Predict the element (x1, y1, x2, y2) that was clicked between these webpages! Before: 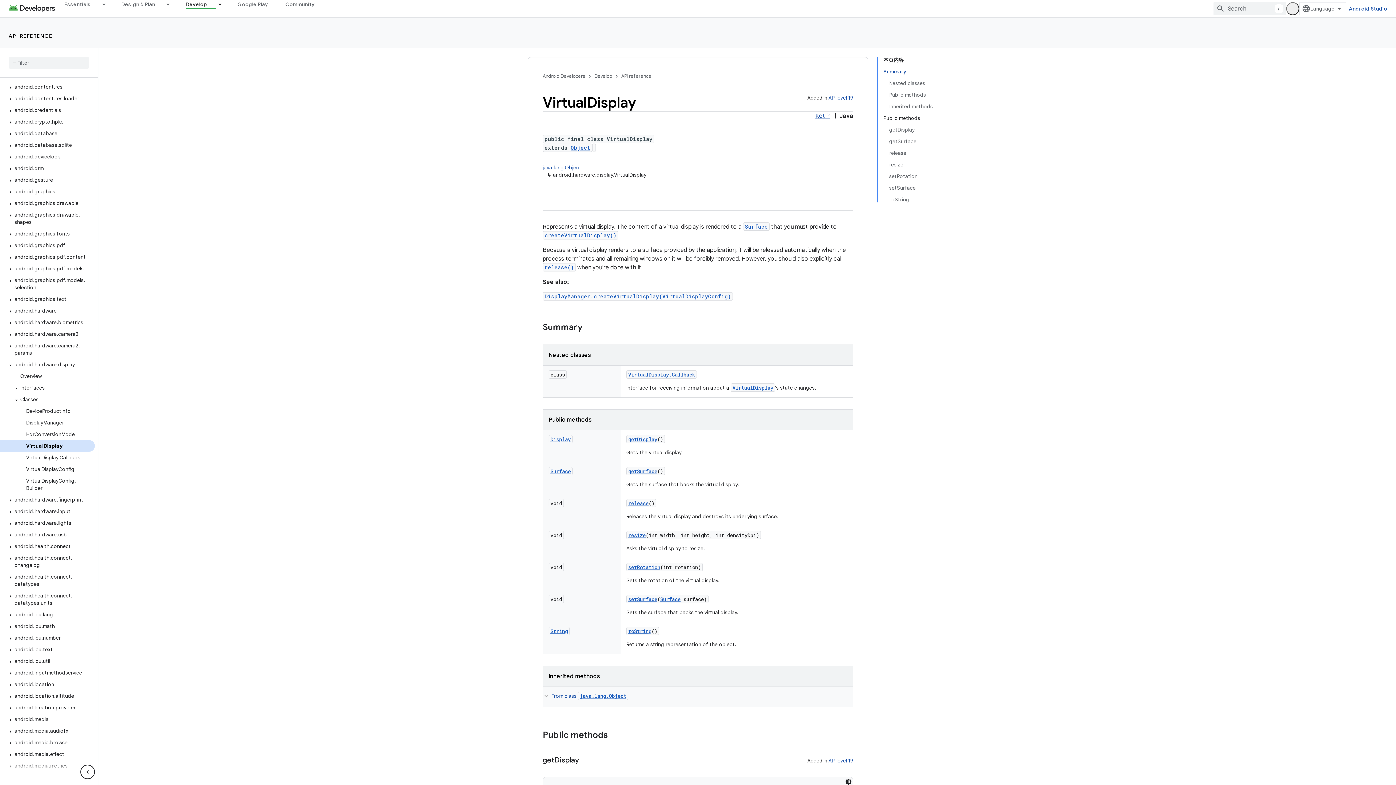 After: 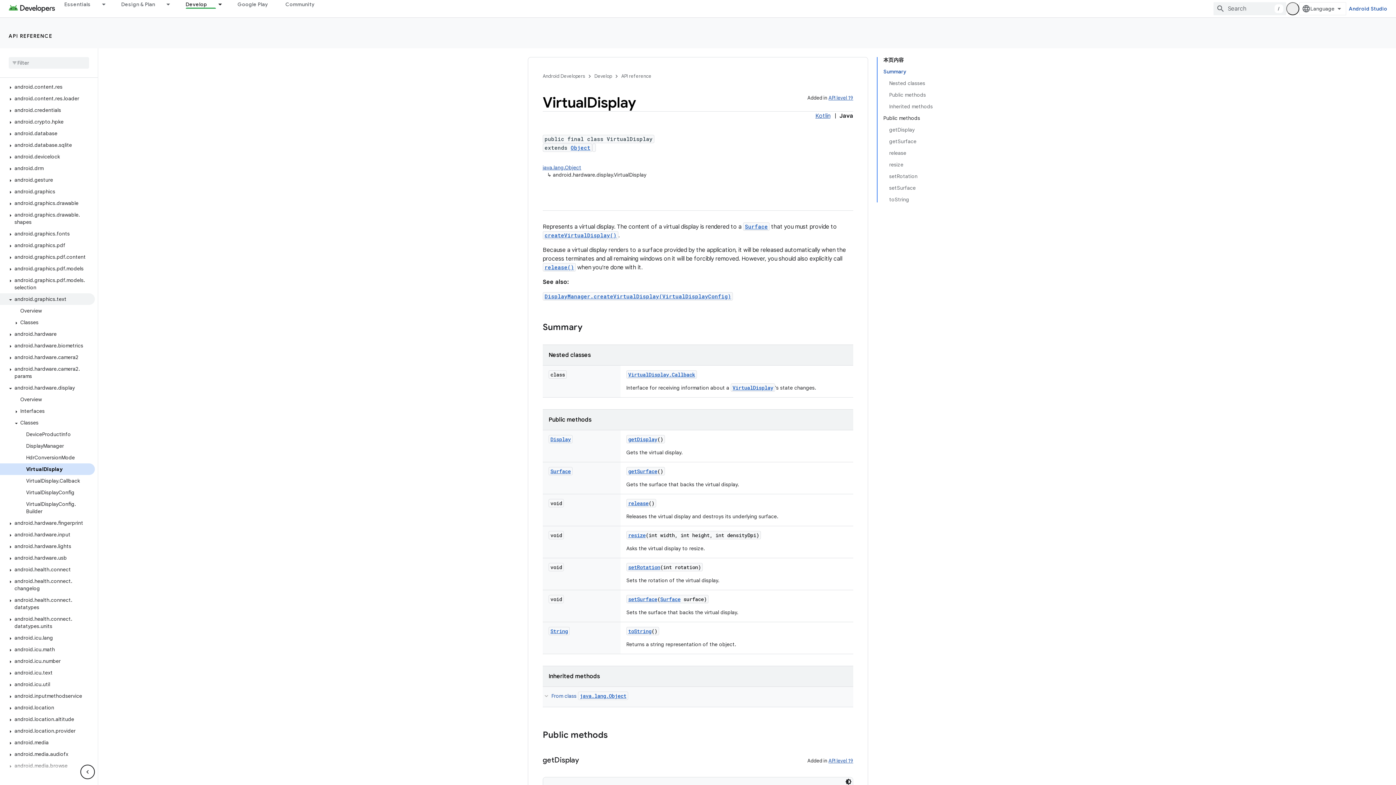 Action: label: android.graphics.text bbox: (0, 293, 94, 305)